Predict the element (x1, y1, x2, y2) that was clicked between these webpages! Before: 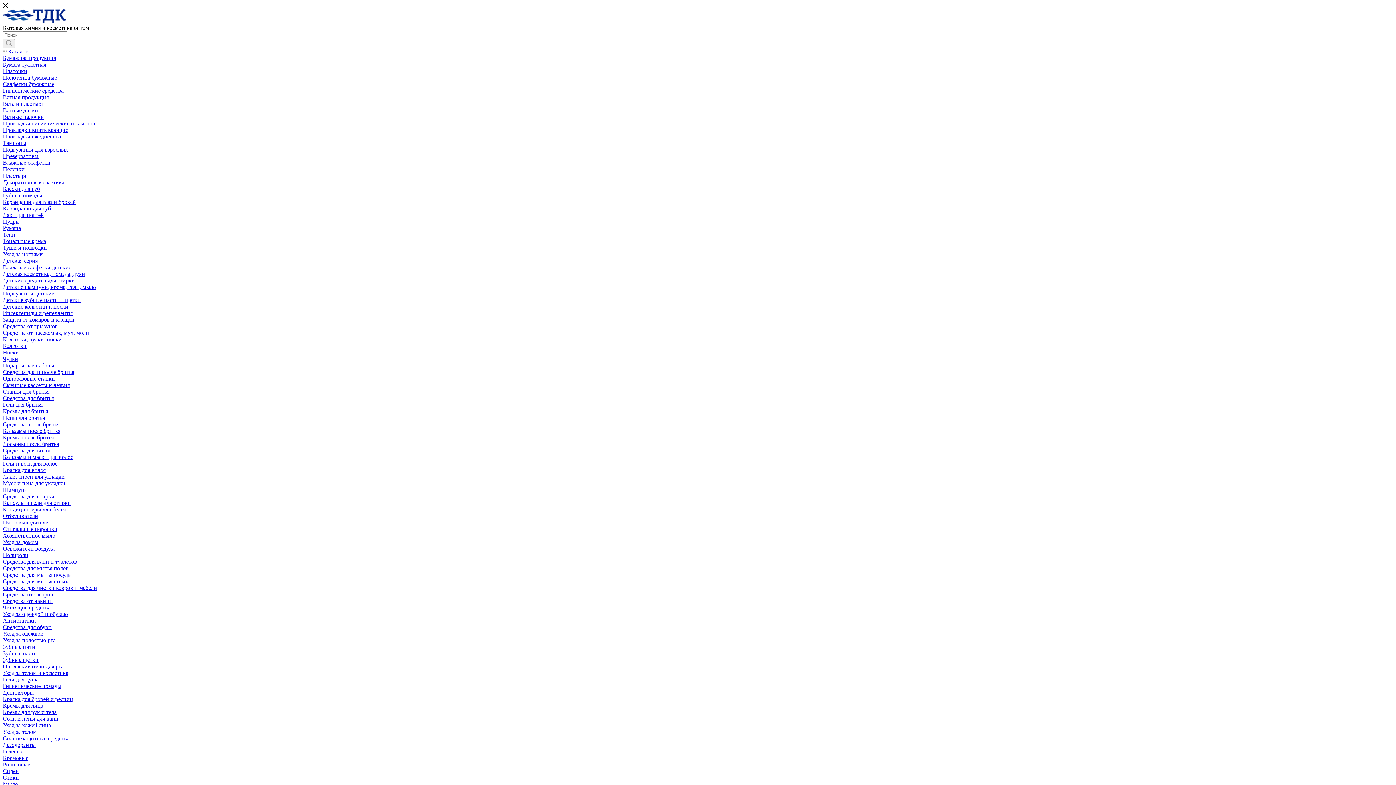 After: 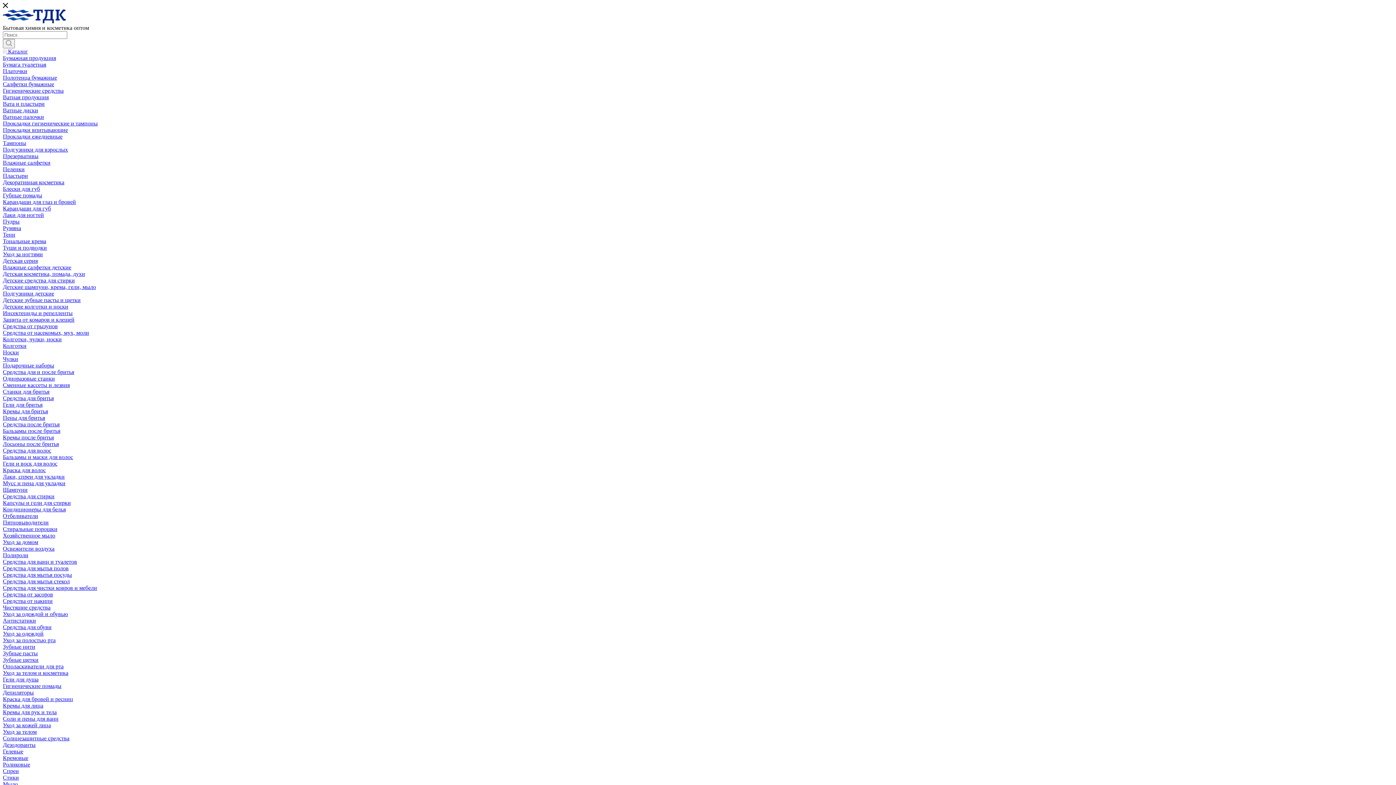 Action: bbox: (2, 316, 74, 322) label: Защита от комаров и клещей